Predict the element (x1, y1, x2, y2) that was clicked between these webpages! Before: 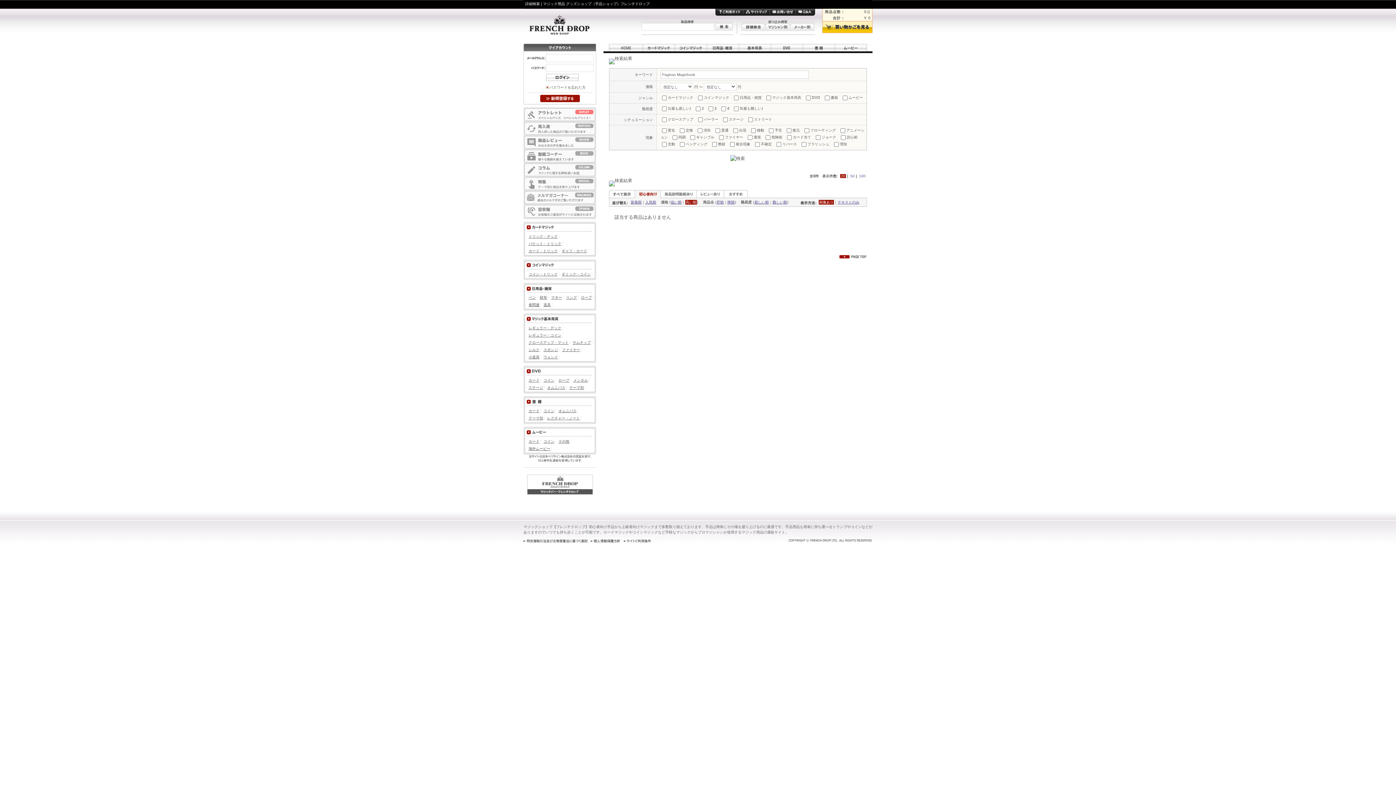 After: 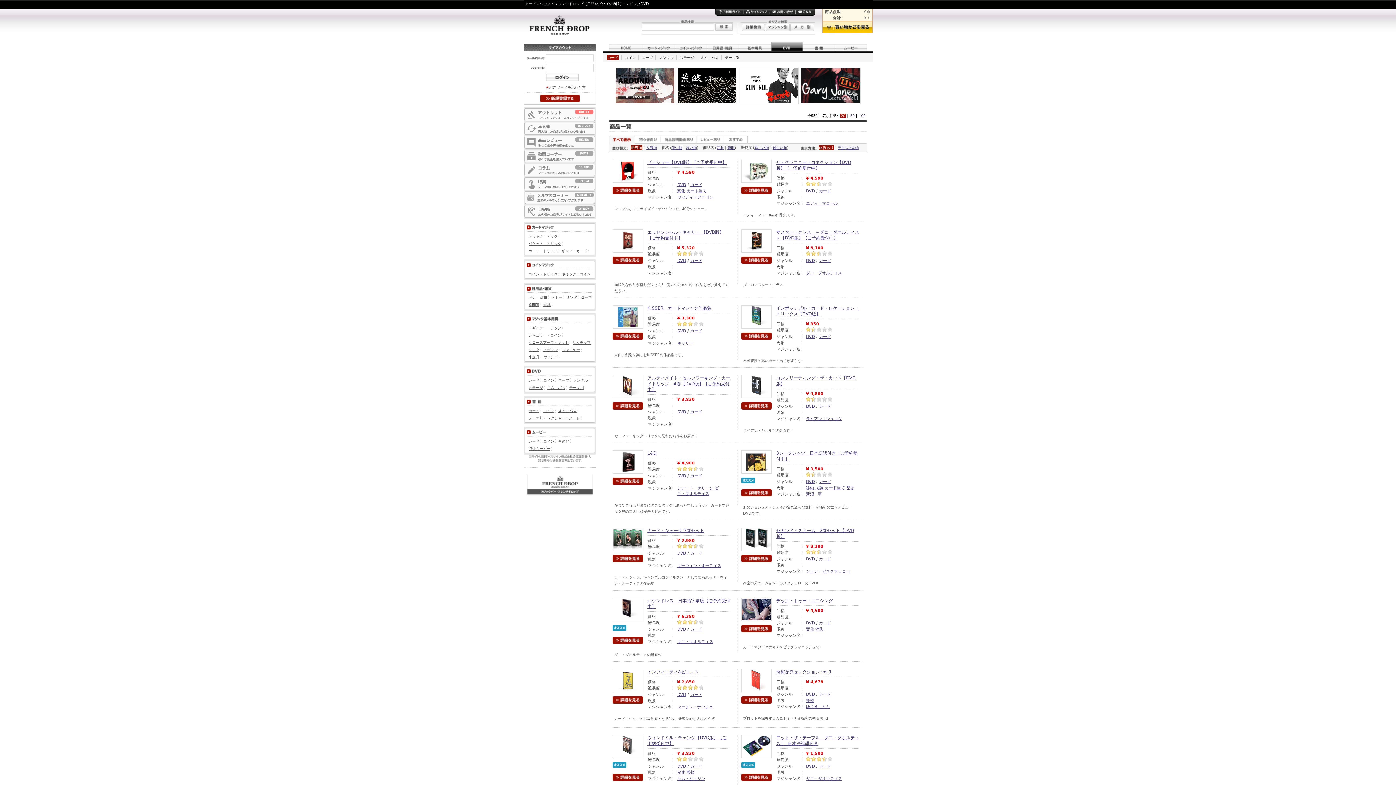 Action: bbox: (528, 378, 539, 382) label: カード